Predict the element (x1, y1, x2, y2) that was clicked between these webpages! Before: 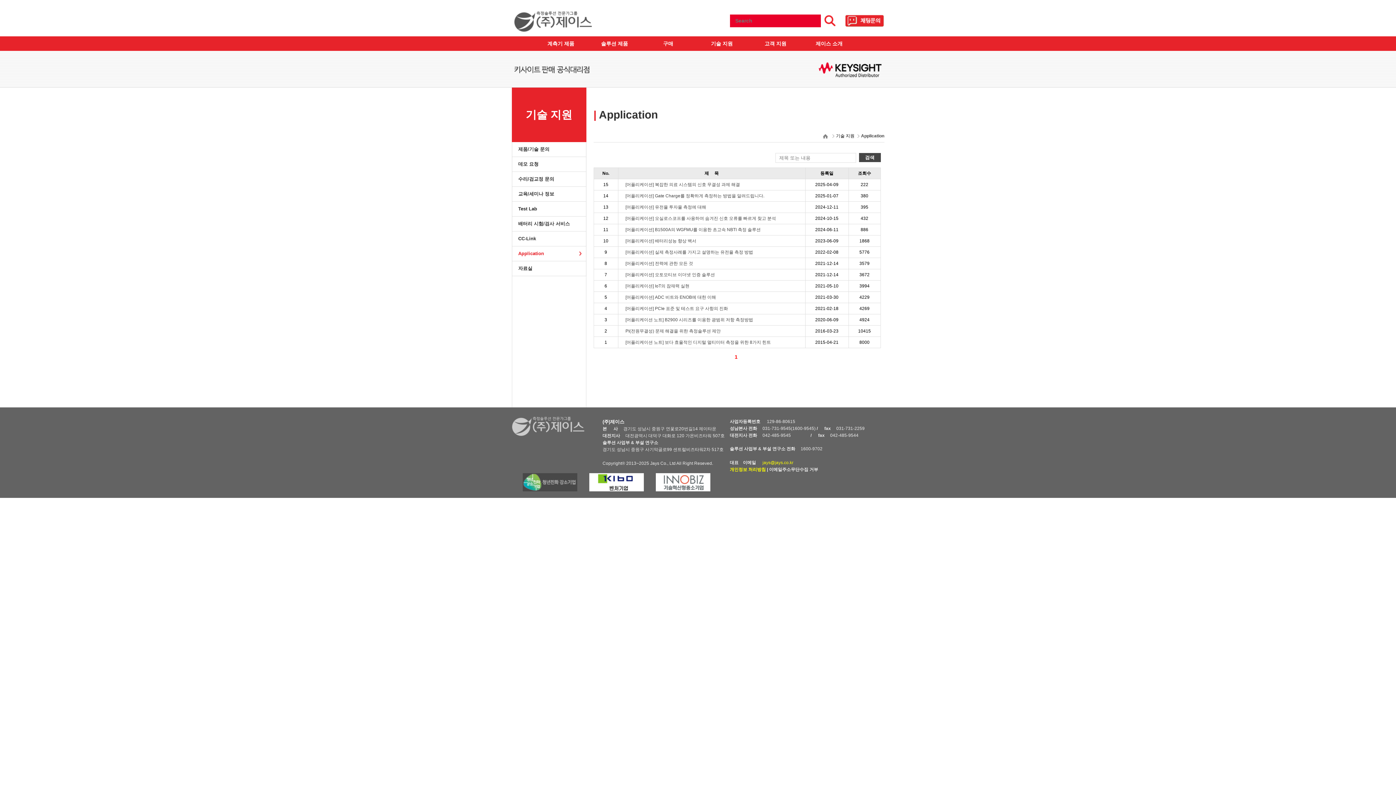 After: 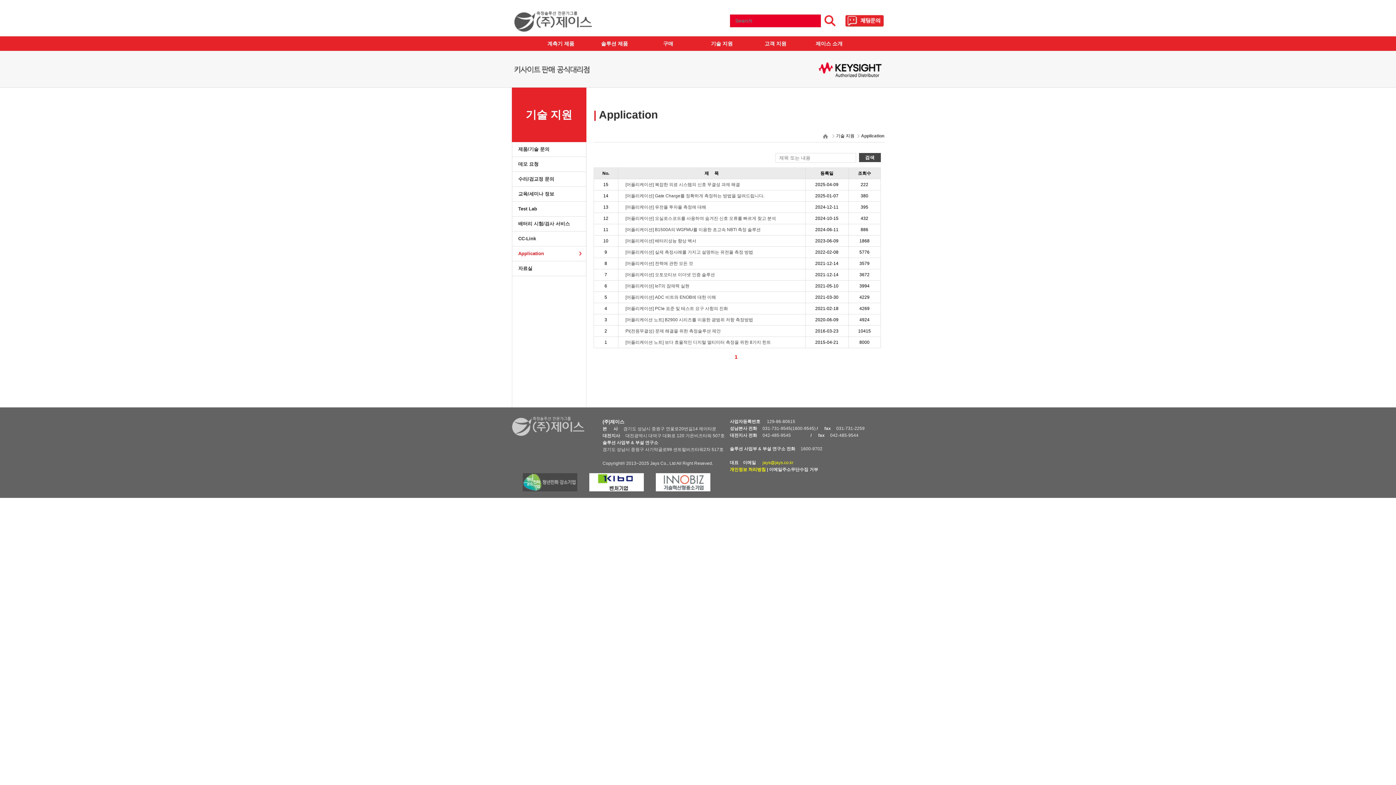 Action: label: jays@jays.co.kr bbox: (762, 460, 793, 465)